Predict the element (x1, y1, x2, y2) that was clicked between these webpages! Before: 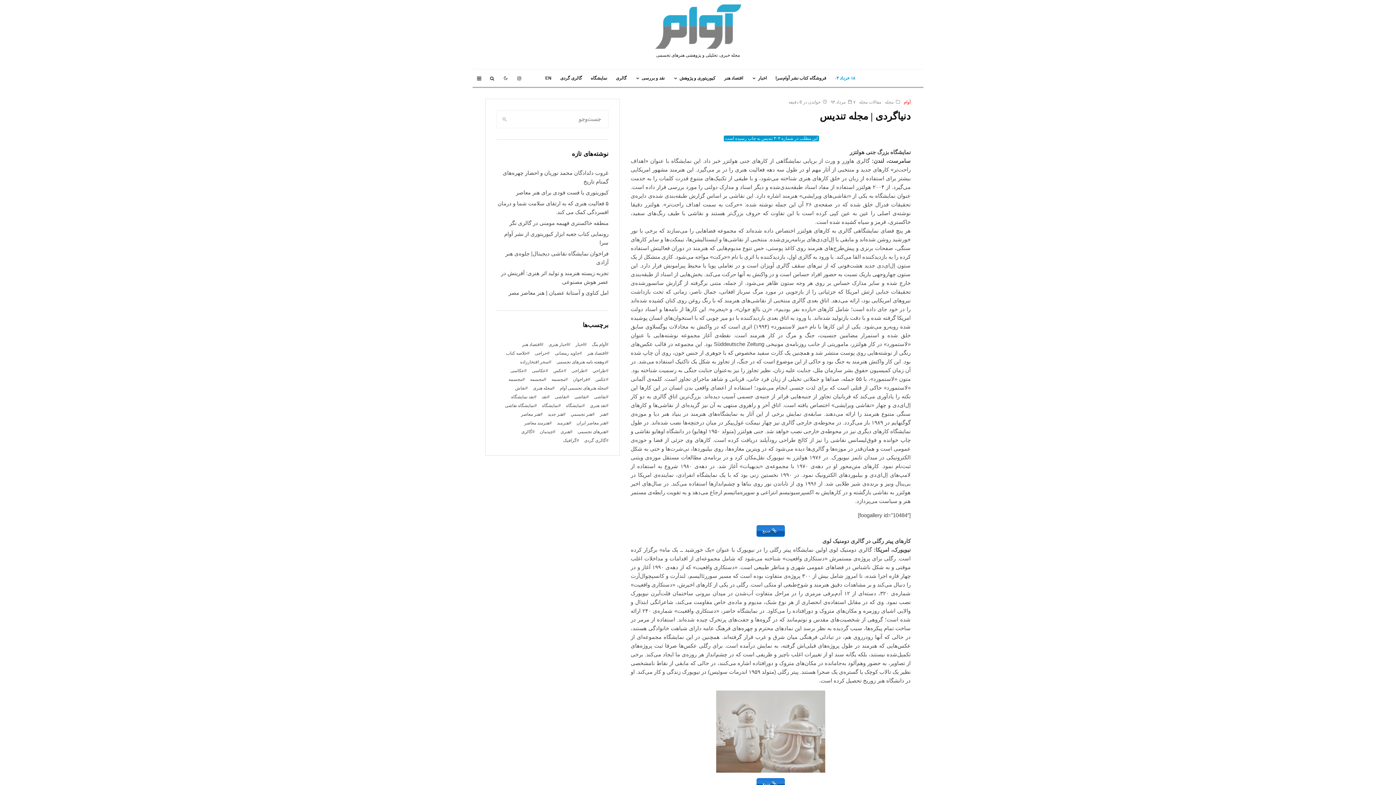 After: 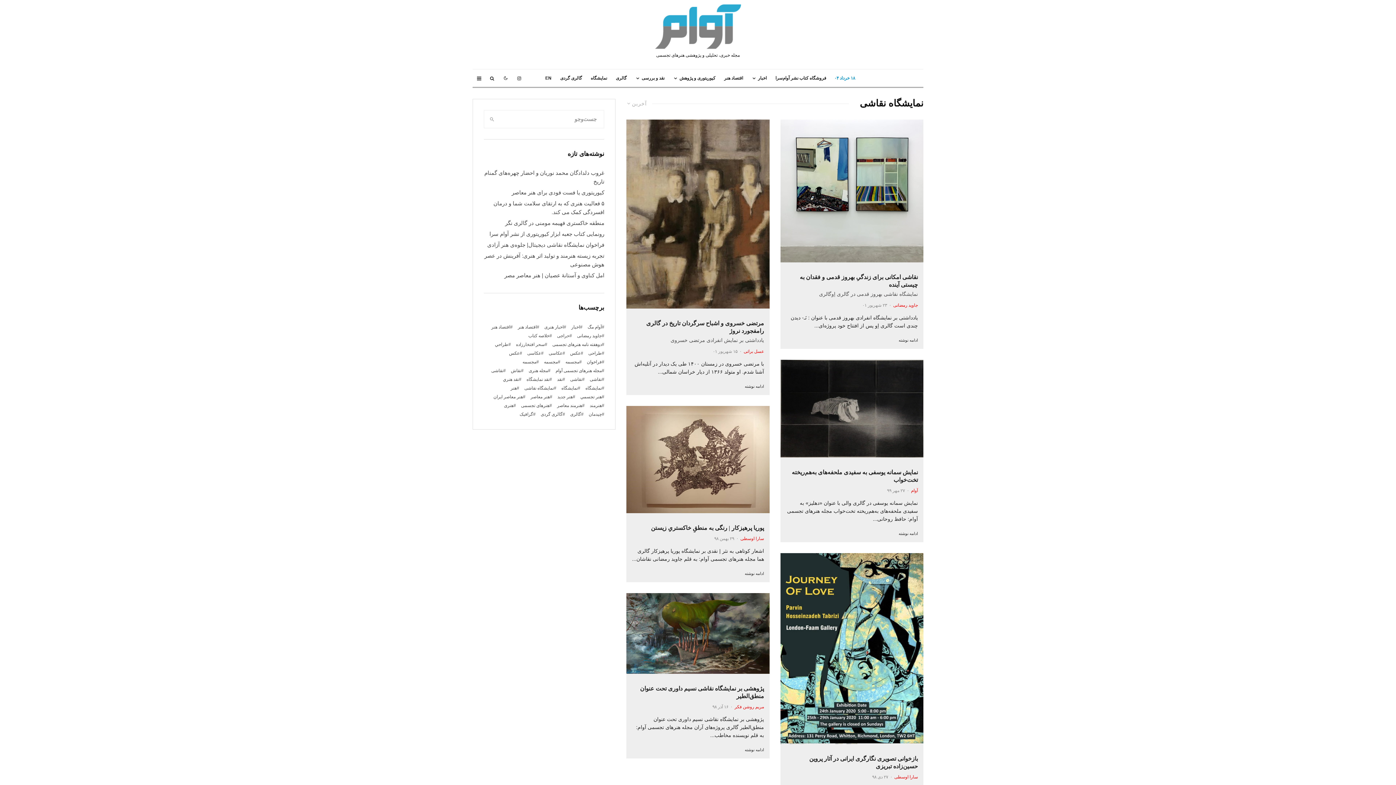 Action: bbox: (505, 402, 537, 409) label: نمایشگاه نقاشی